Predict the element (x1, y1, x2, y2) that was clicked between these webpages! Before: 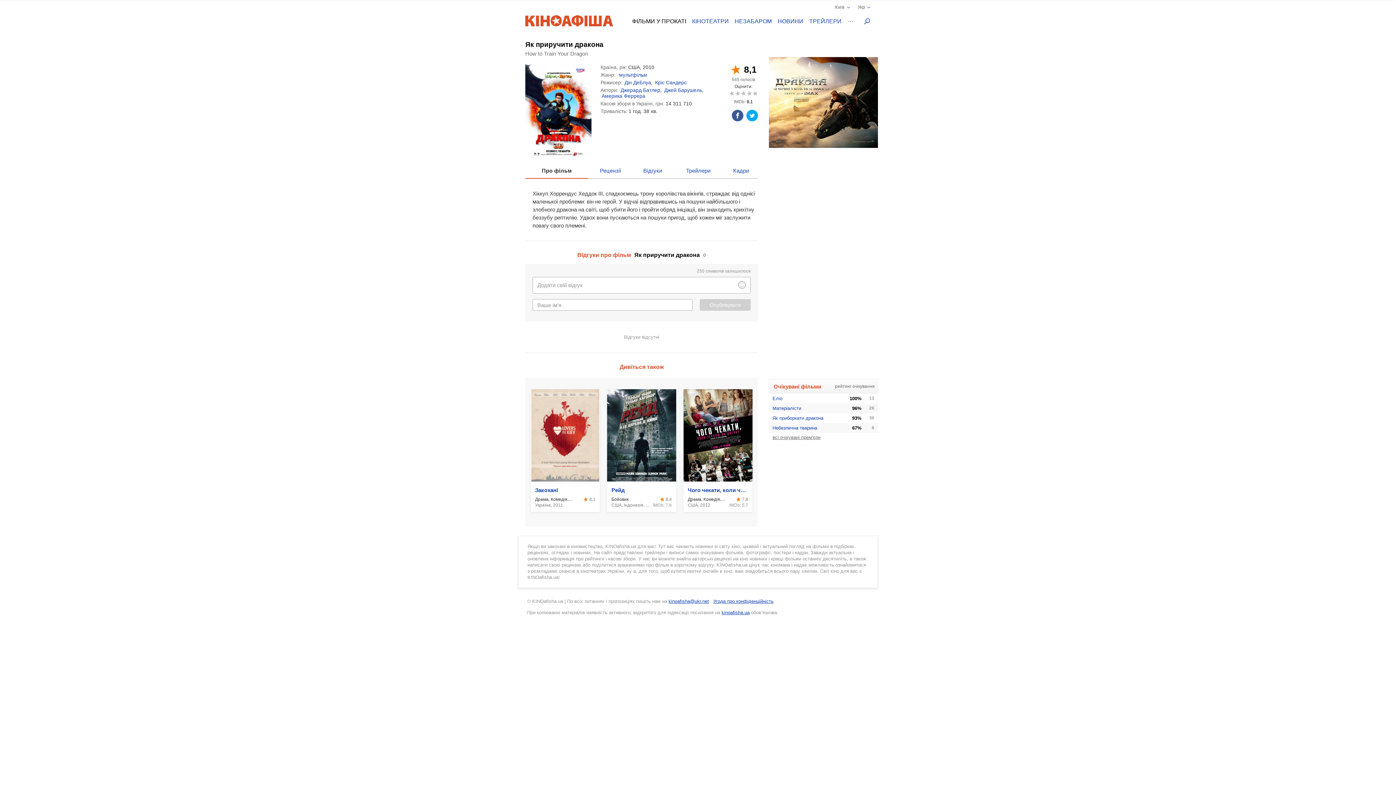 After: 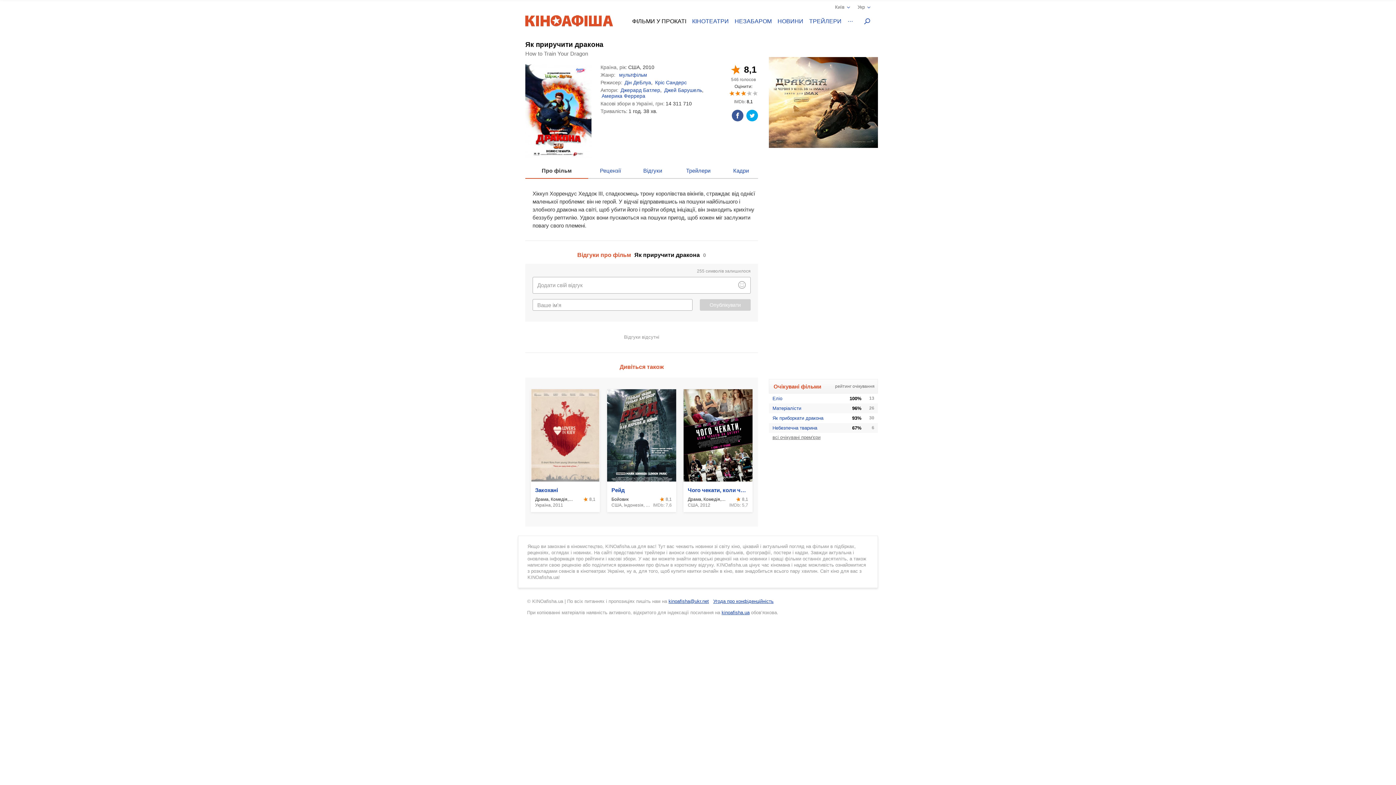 Action: bbox: (740, 90, 746, 96) label: 6